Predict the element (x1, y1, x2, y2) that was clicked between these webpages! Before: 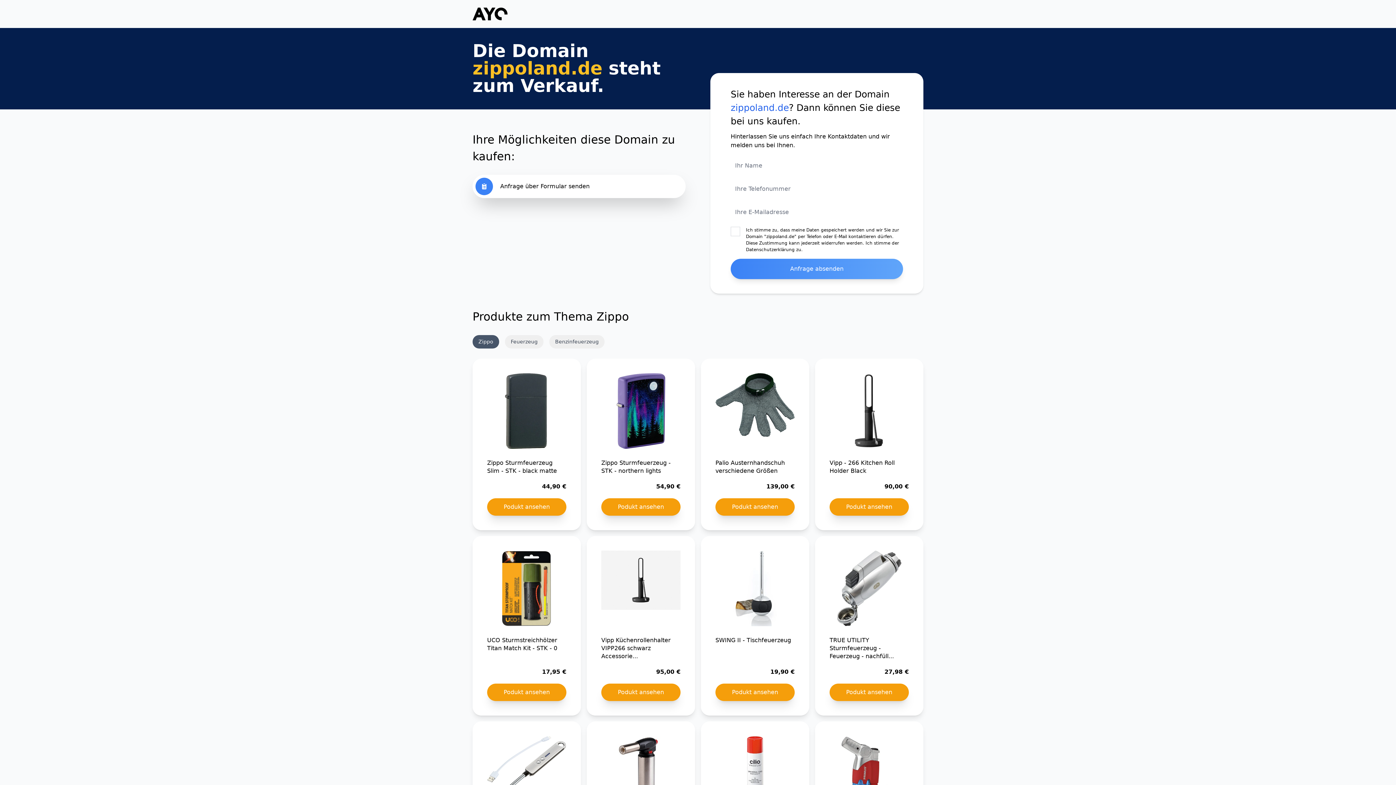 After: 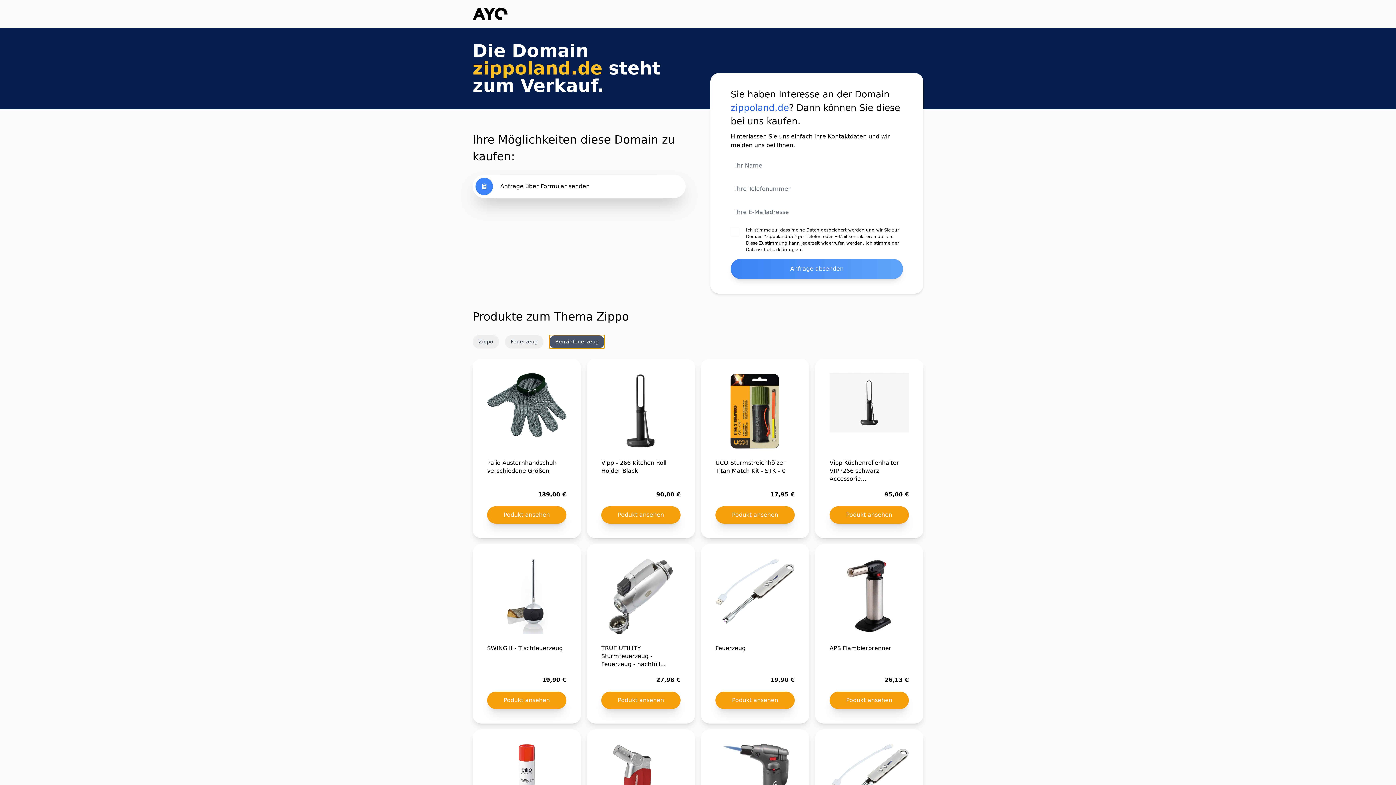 Action: bbox: (549, 335, 604, 348) label: Benzinfeuerzeug